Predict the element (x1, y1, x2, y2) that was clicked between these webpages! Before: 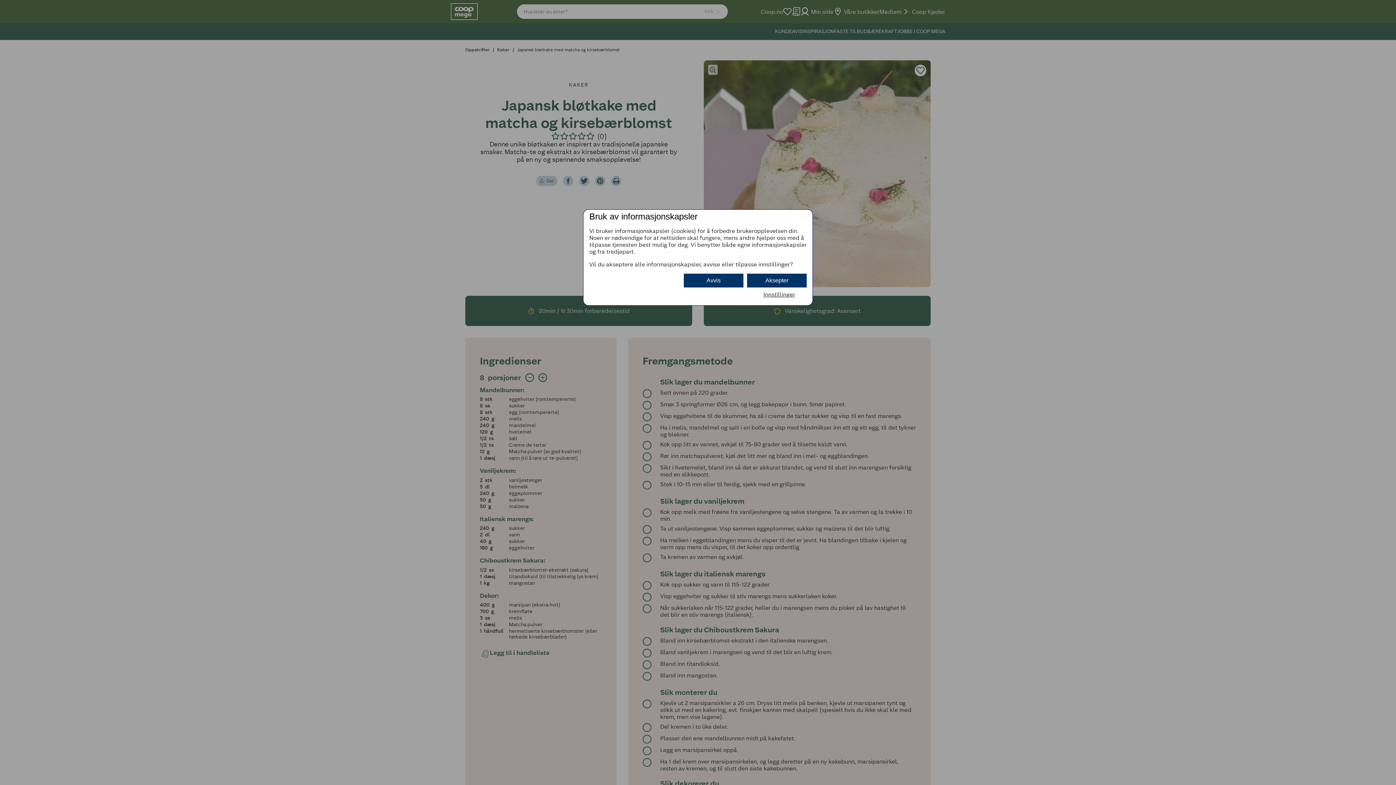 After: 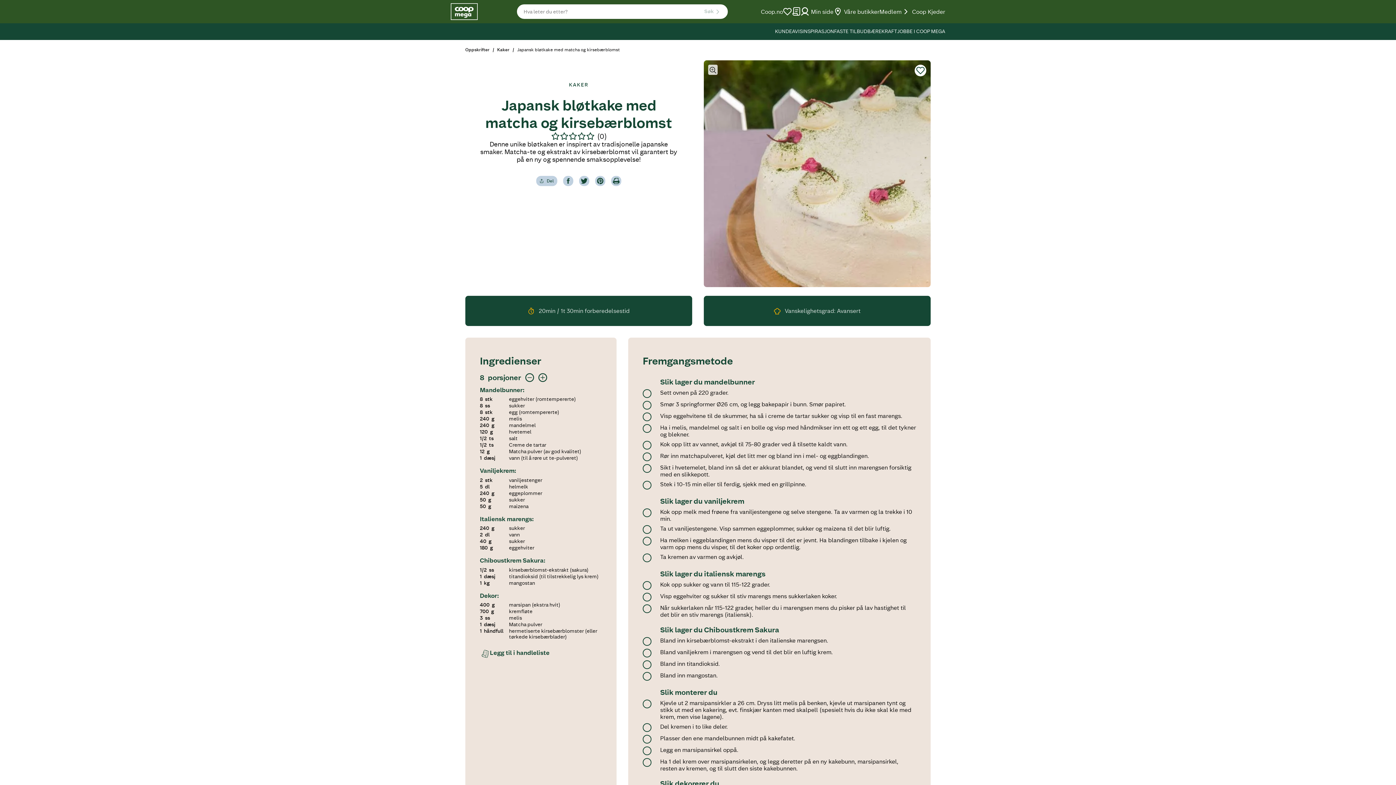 Action: bbox: (747, 273, 806, 287) label: Aksepter